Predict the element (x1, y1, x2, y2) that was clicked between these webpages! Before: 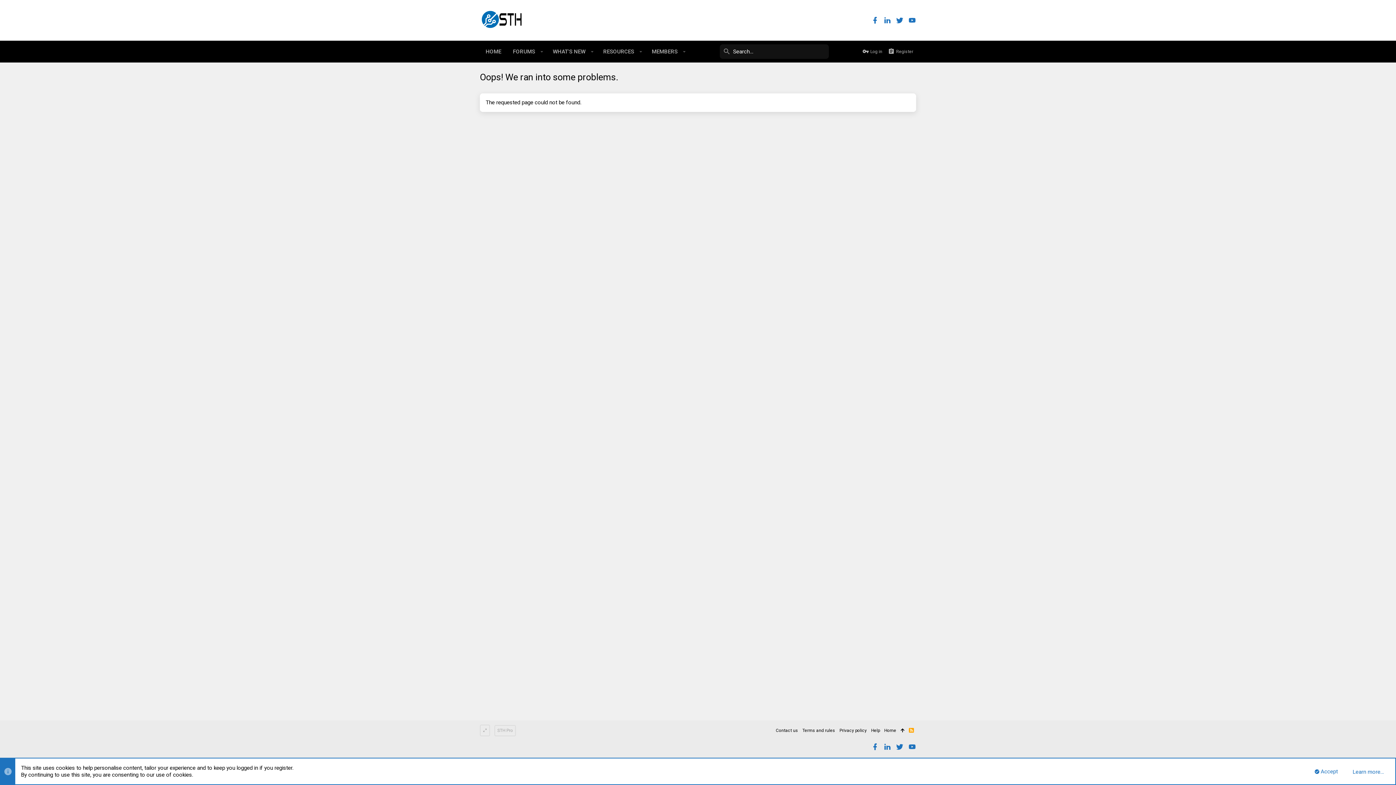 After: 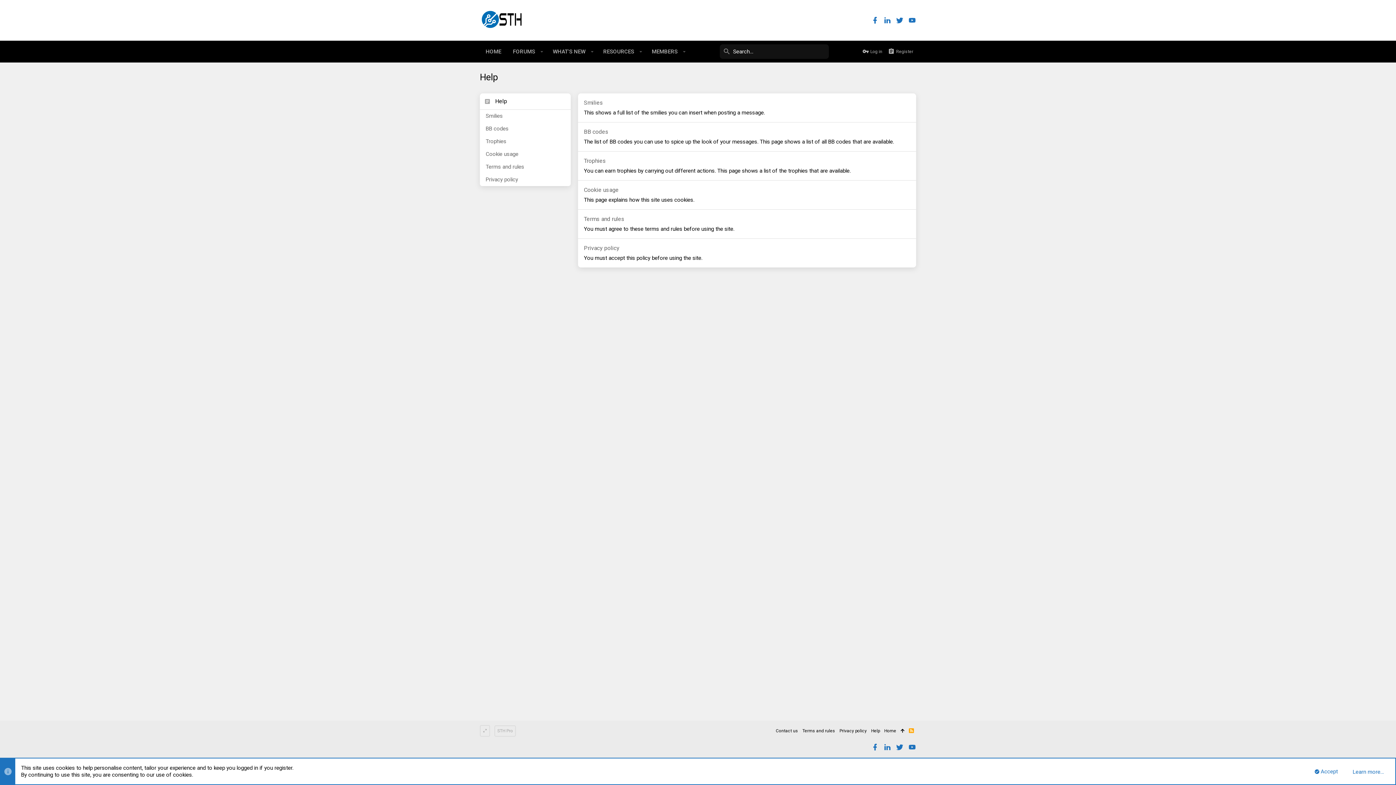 Action: bbox: (869, 726, 882, 735) label: Help